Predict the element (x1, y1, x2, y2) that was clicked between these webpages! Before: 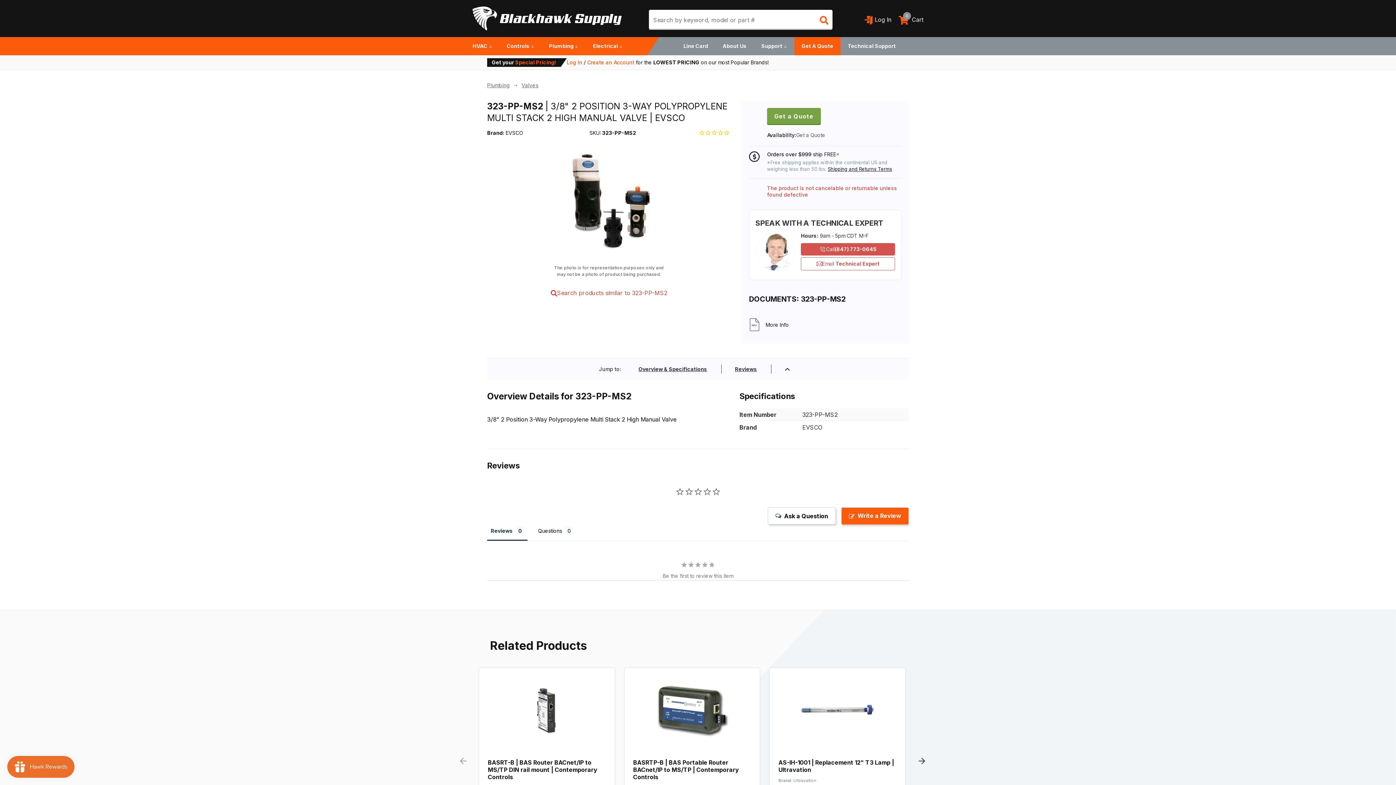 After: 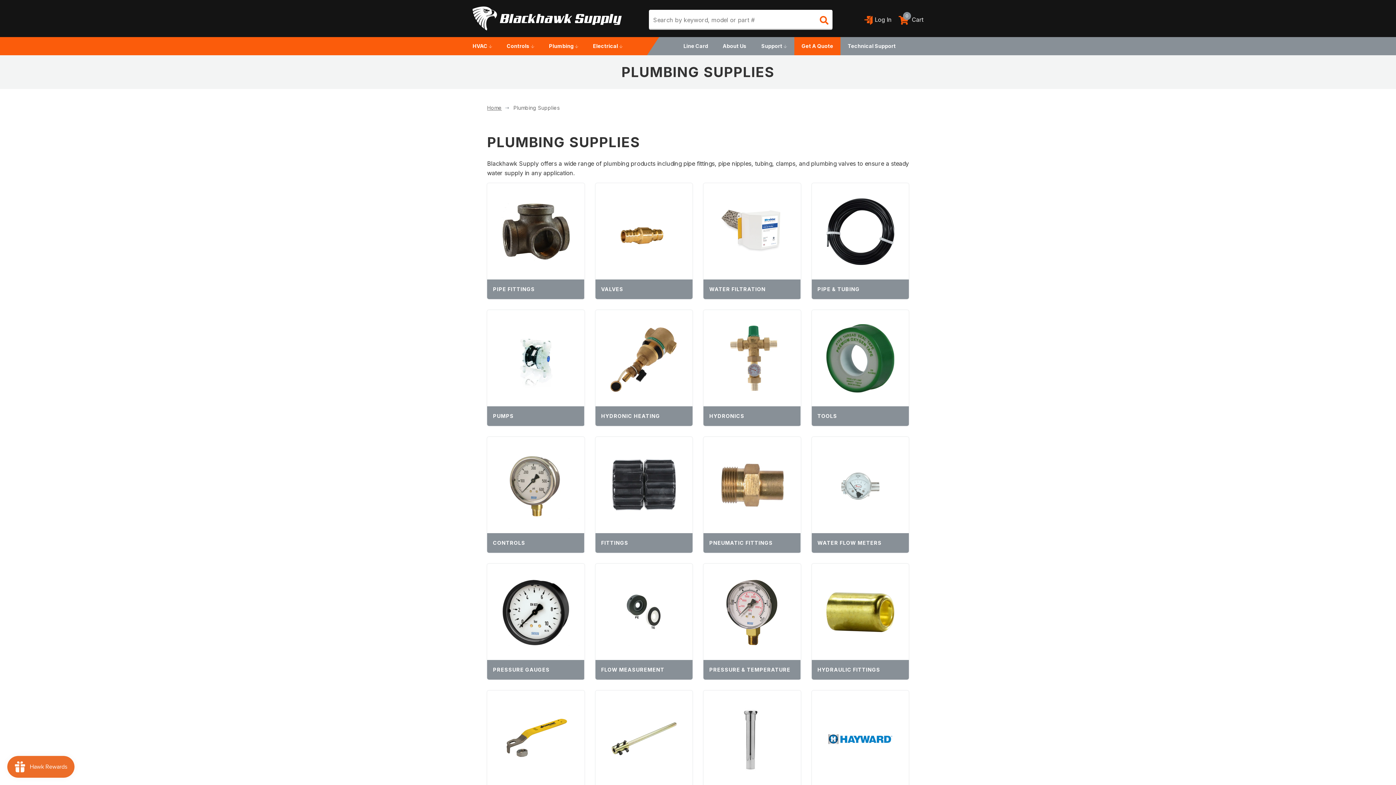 Action: bbox: (487, 82, 510, 88) label: Plumbing